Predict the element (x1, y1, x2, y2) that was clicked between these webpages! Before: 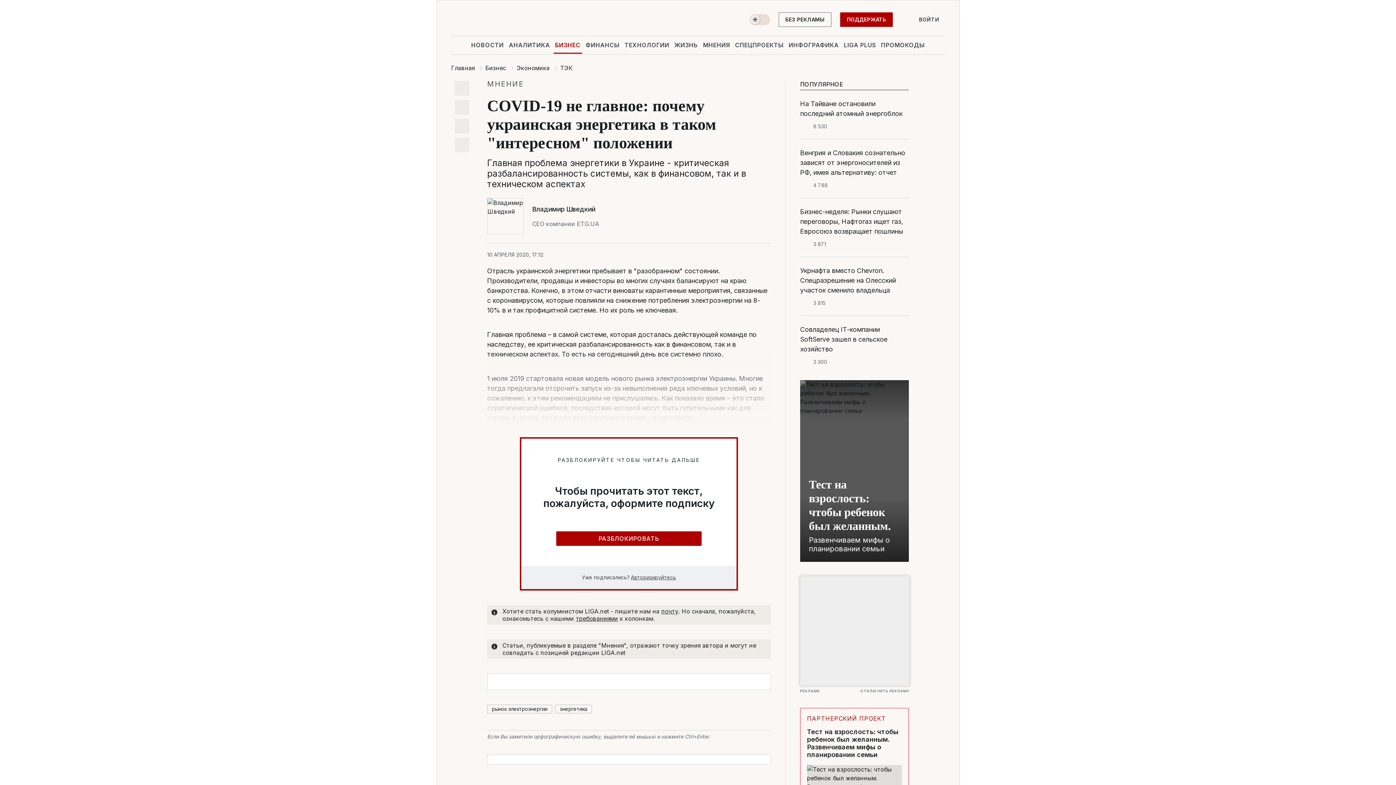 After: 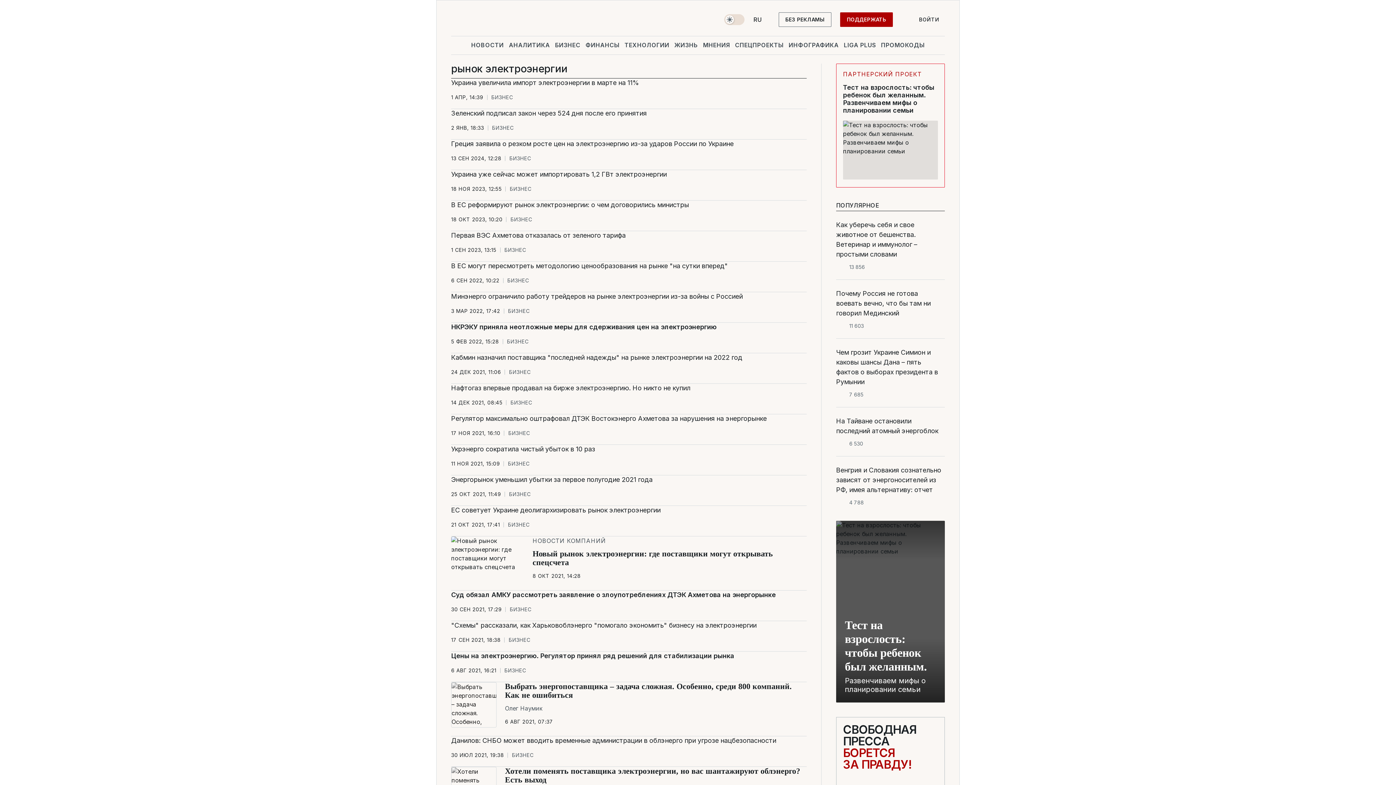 Action: label: рынок электроэнергии bbox: (487, 705, 552, 713)